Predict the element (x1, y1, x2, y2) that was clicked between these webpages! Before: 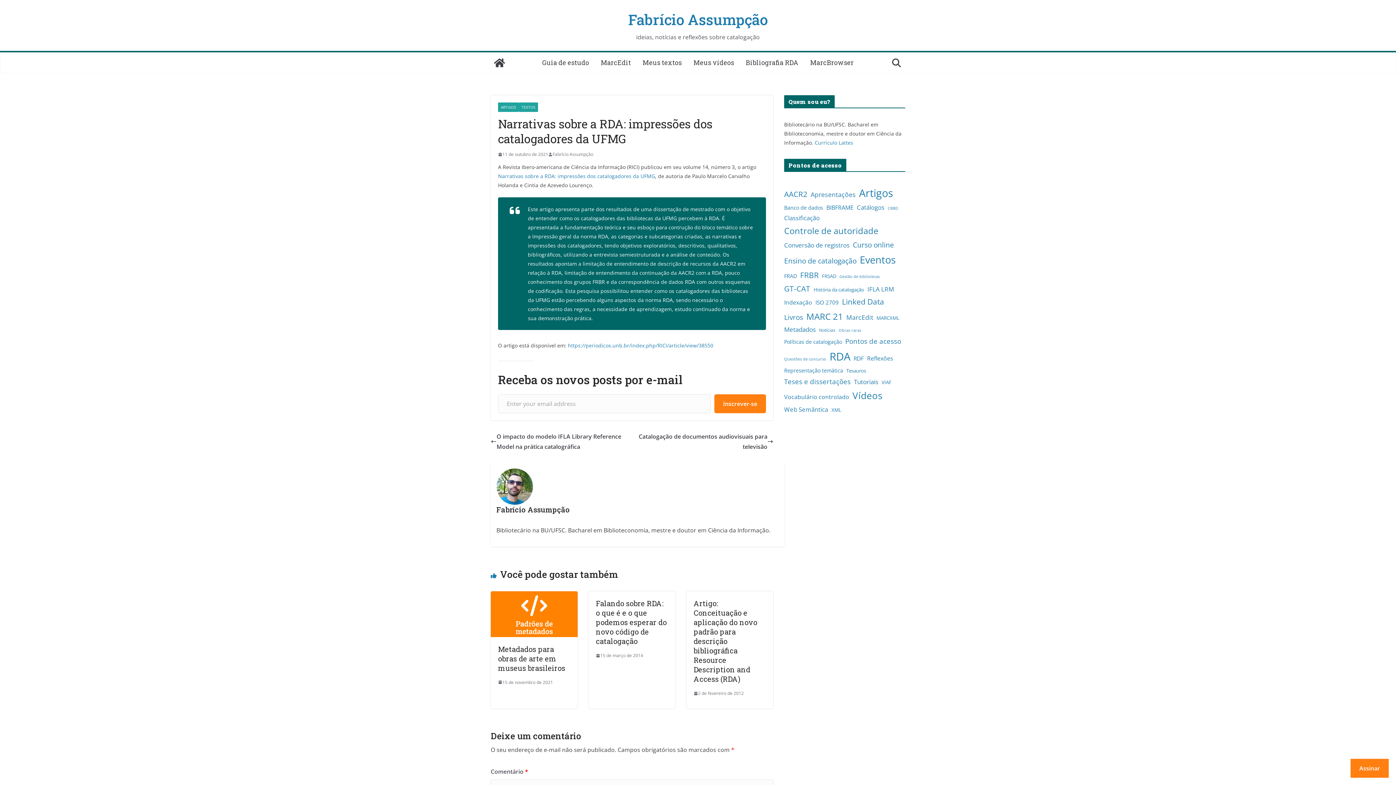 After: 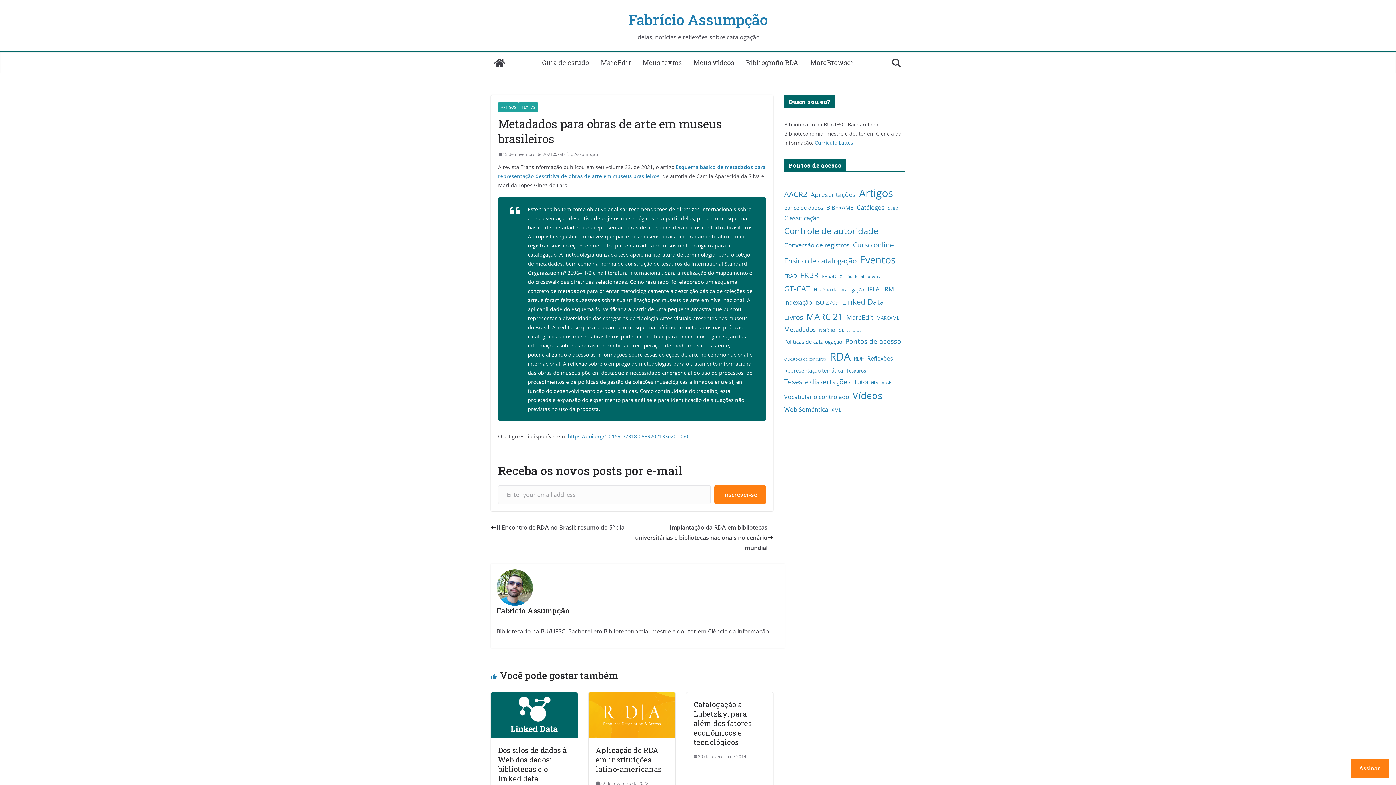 Action: bbox: (498, 678, 553, 686) label: 15 de novembro de 2021